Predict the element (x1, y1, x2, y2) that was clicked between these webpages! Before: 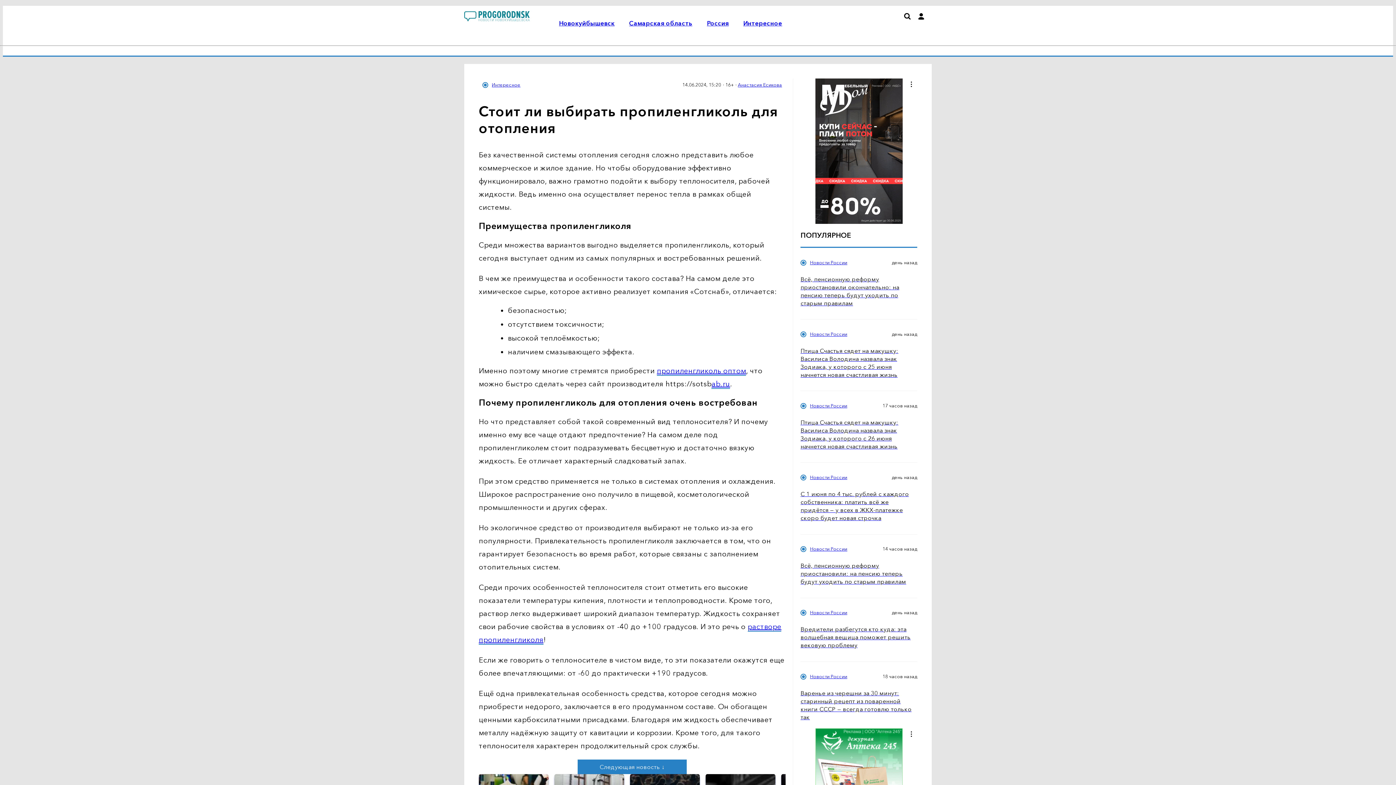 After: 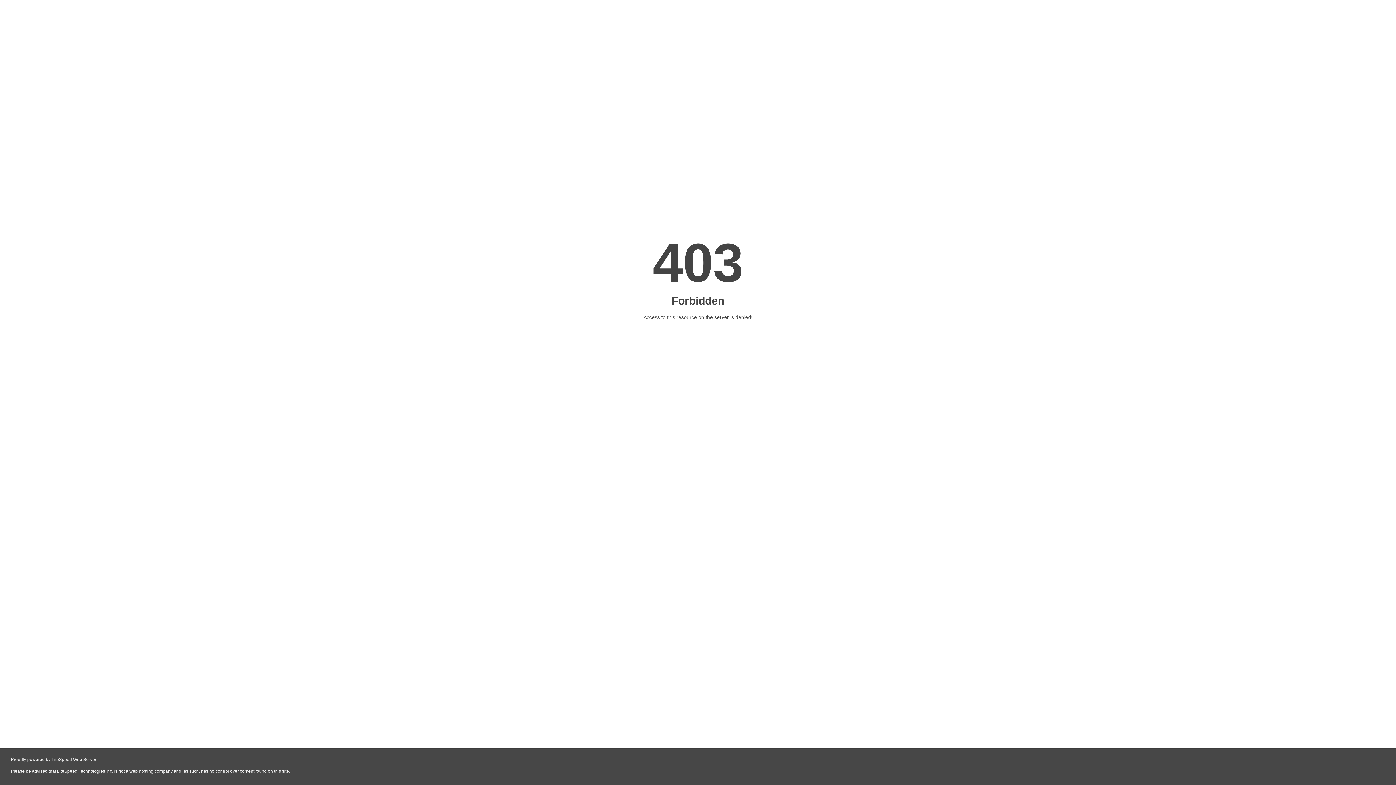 Action: bbox: (711, 379, 730, 388) label: ab.ru